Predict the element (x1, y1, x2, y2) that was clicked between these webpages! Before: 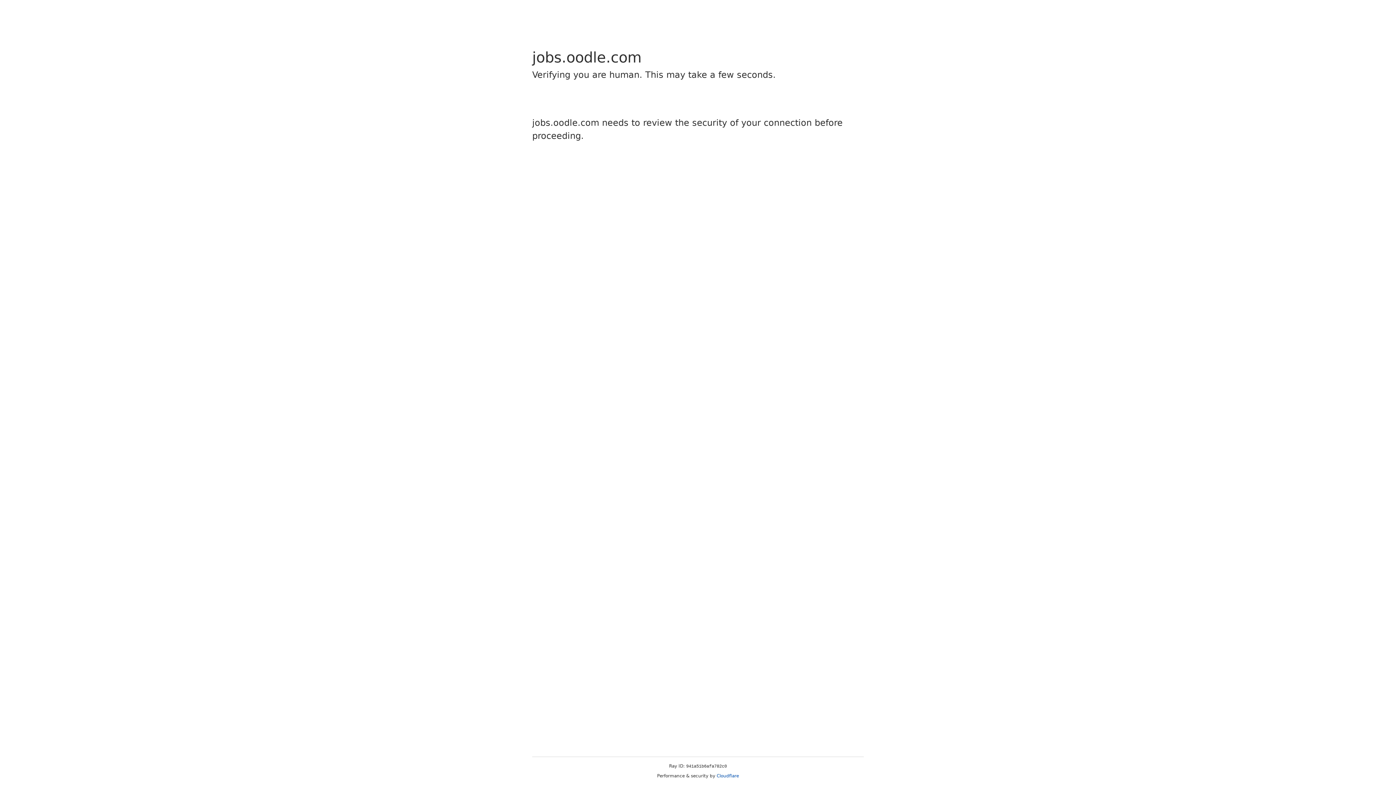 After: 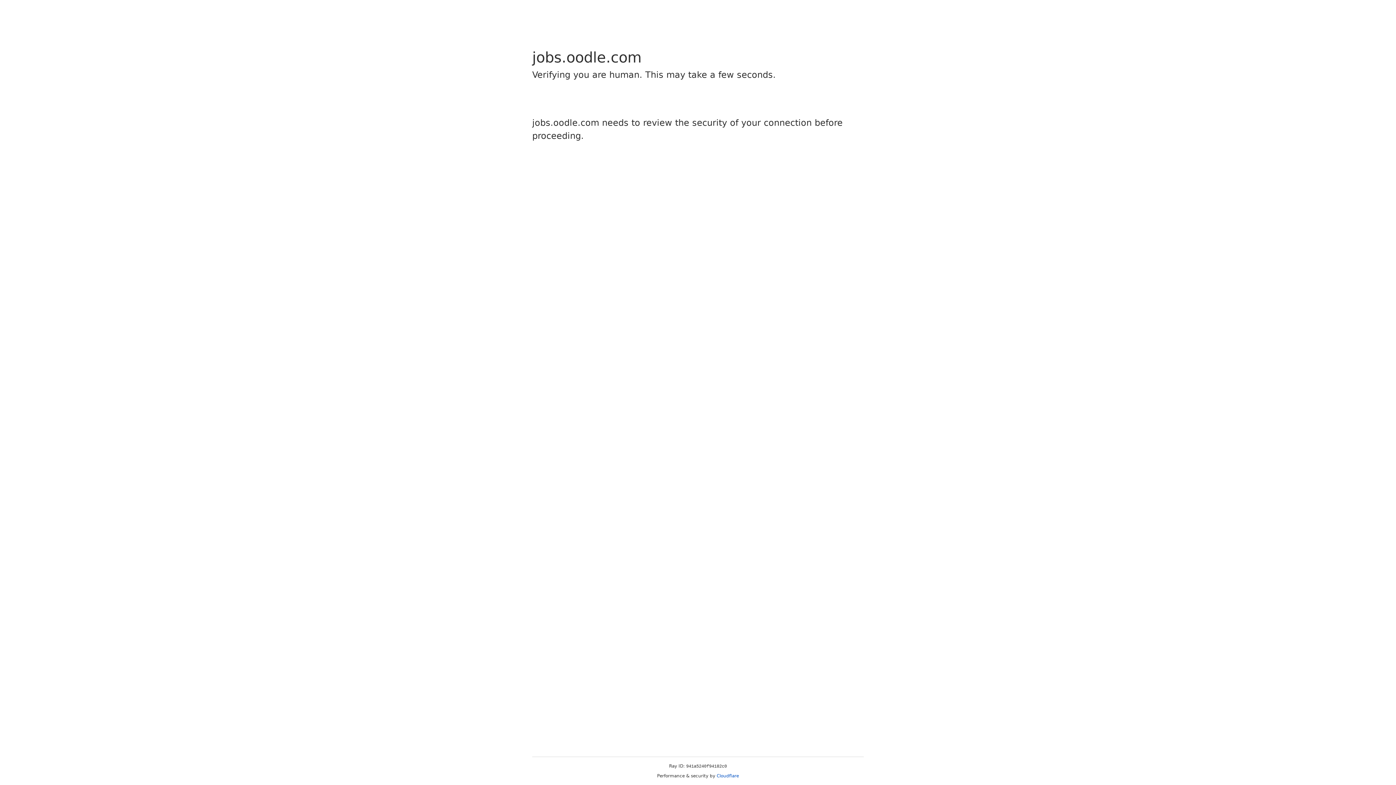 Action: bbox: (716, 773, 739, 778) label: Cloudflare